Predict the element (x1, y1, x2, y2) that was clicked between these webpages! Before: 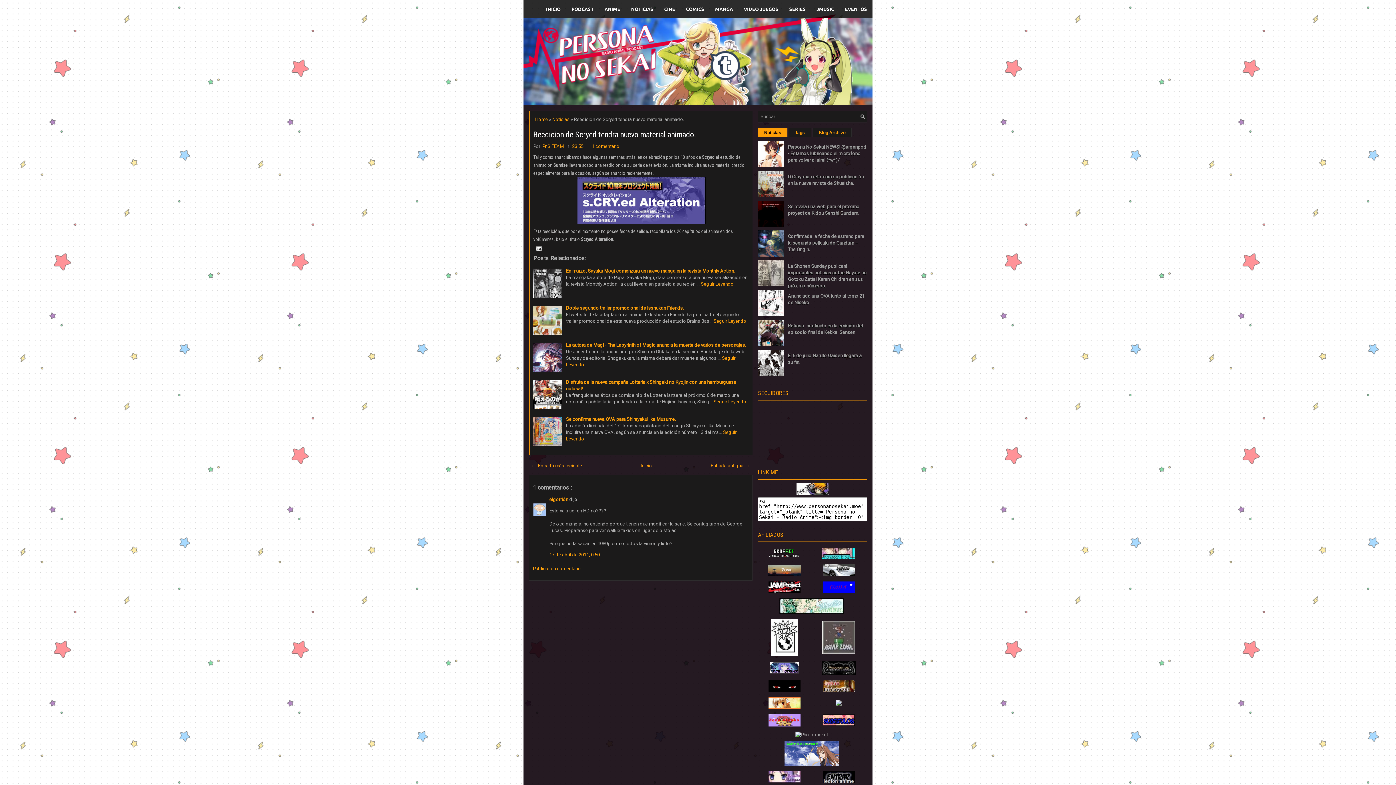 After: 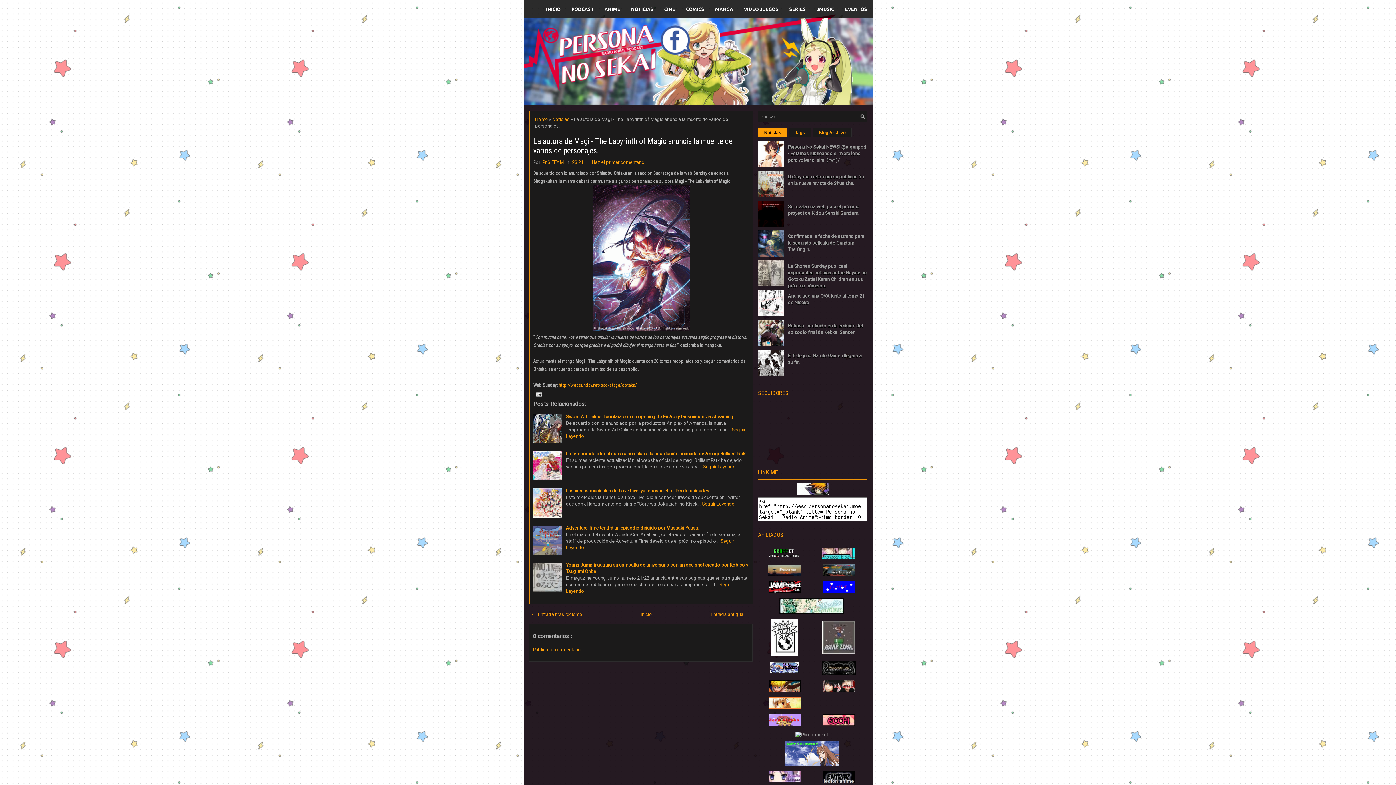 Action: label: La autora de Magi - The Labyrinth of Magic anuncia la muerte de varios de personajes. bbox: (566, 342, 746, 348)